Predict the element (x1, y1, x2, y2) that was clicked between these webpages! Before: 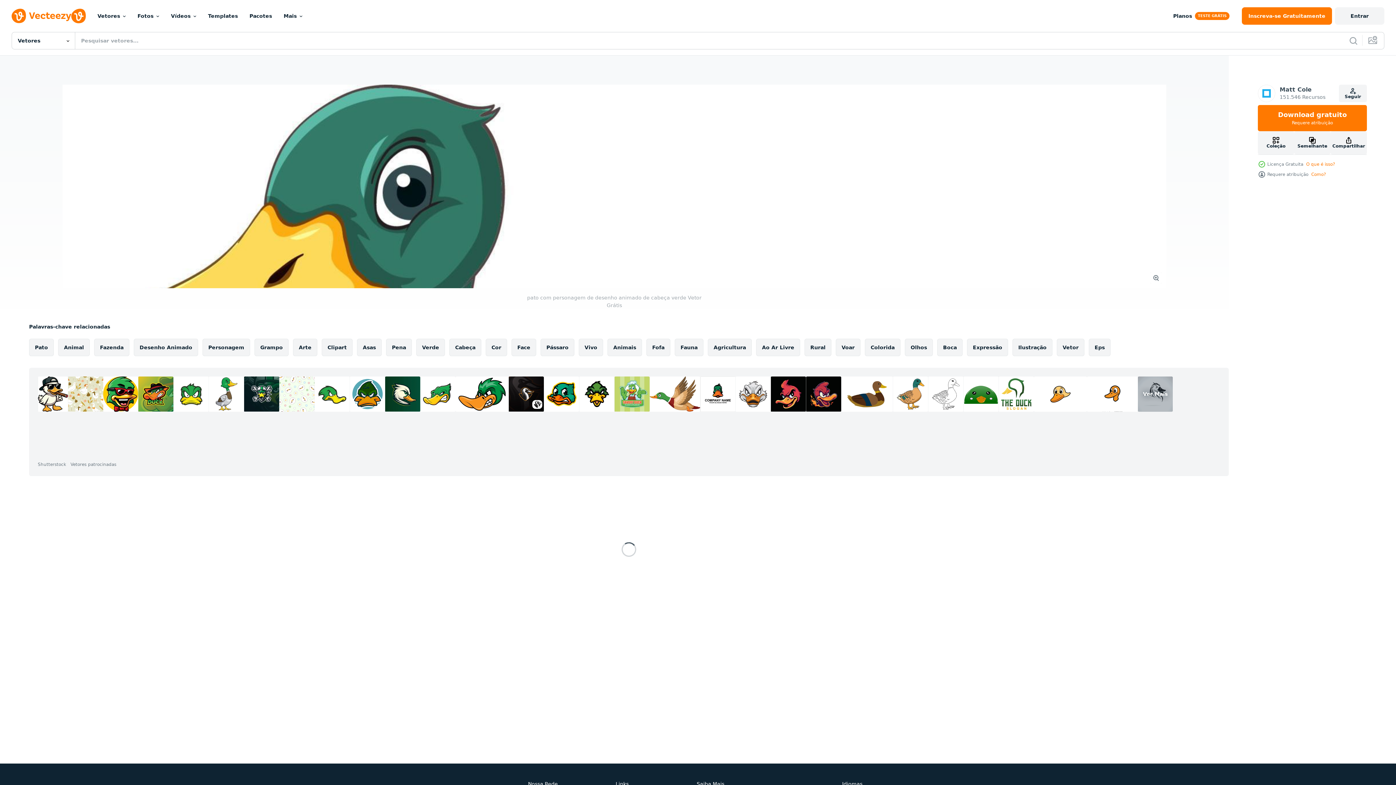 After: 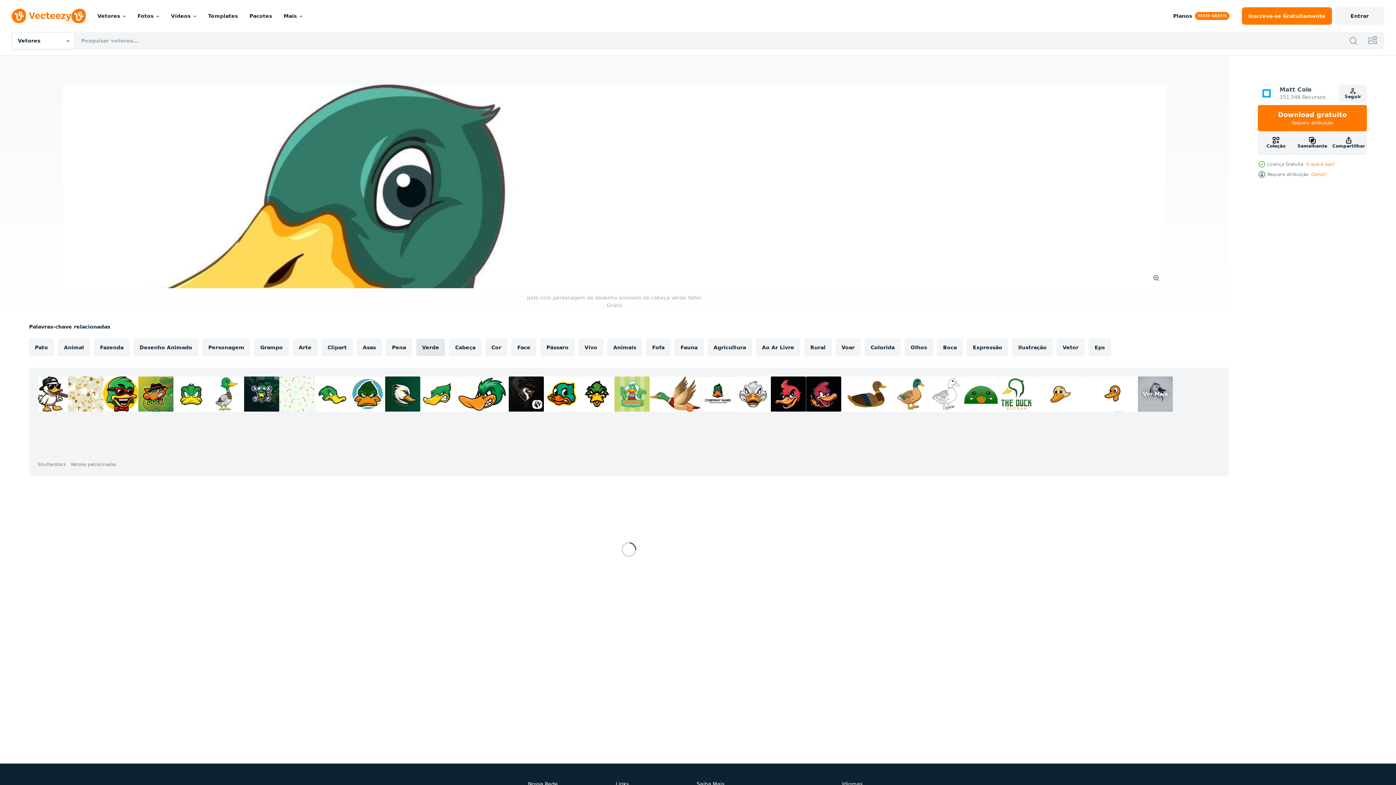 Action: label: Verde bbox: (416, 338, 445, 356)